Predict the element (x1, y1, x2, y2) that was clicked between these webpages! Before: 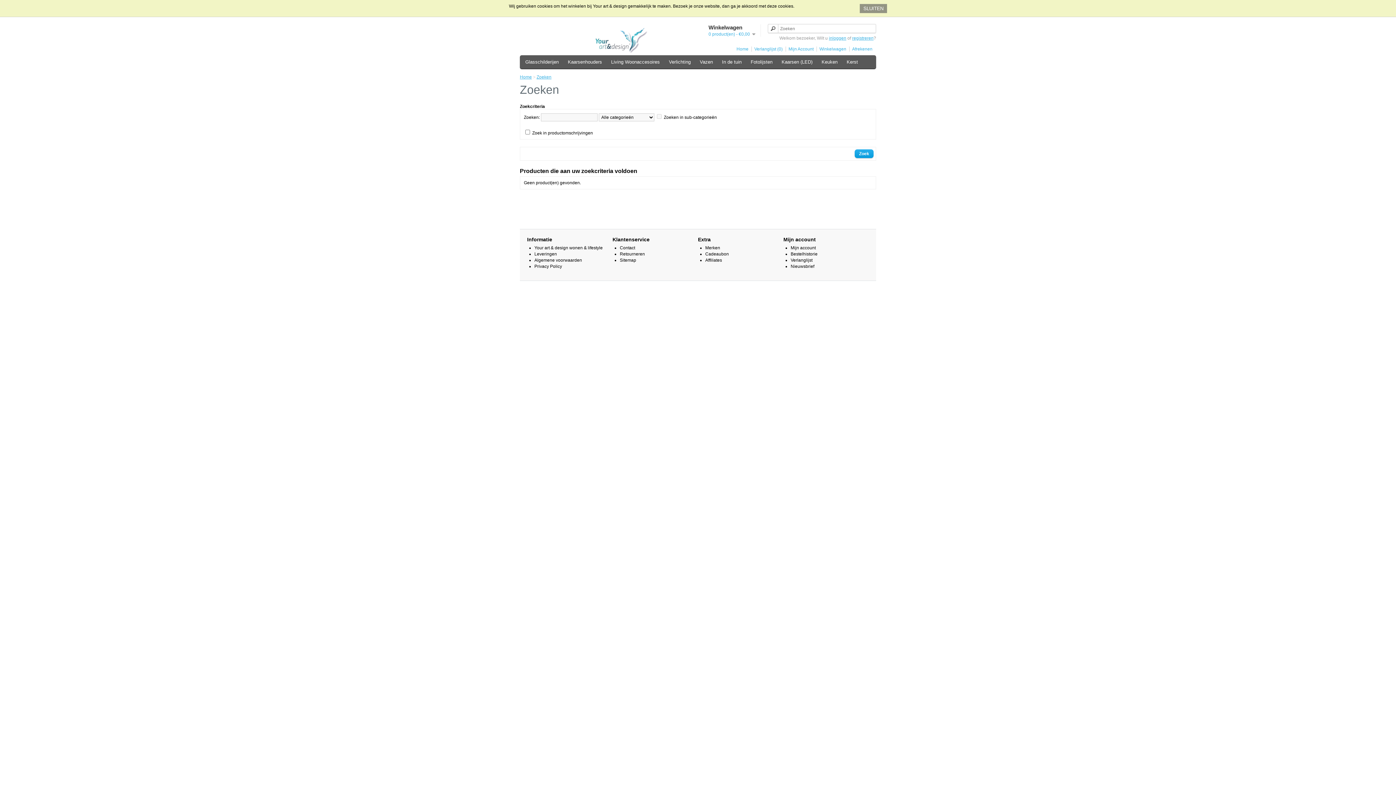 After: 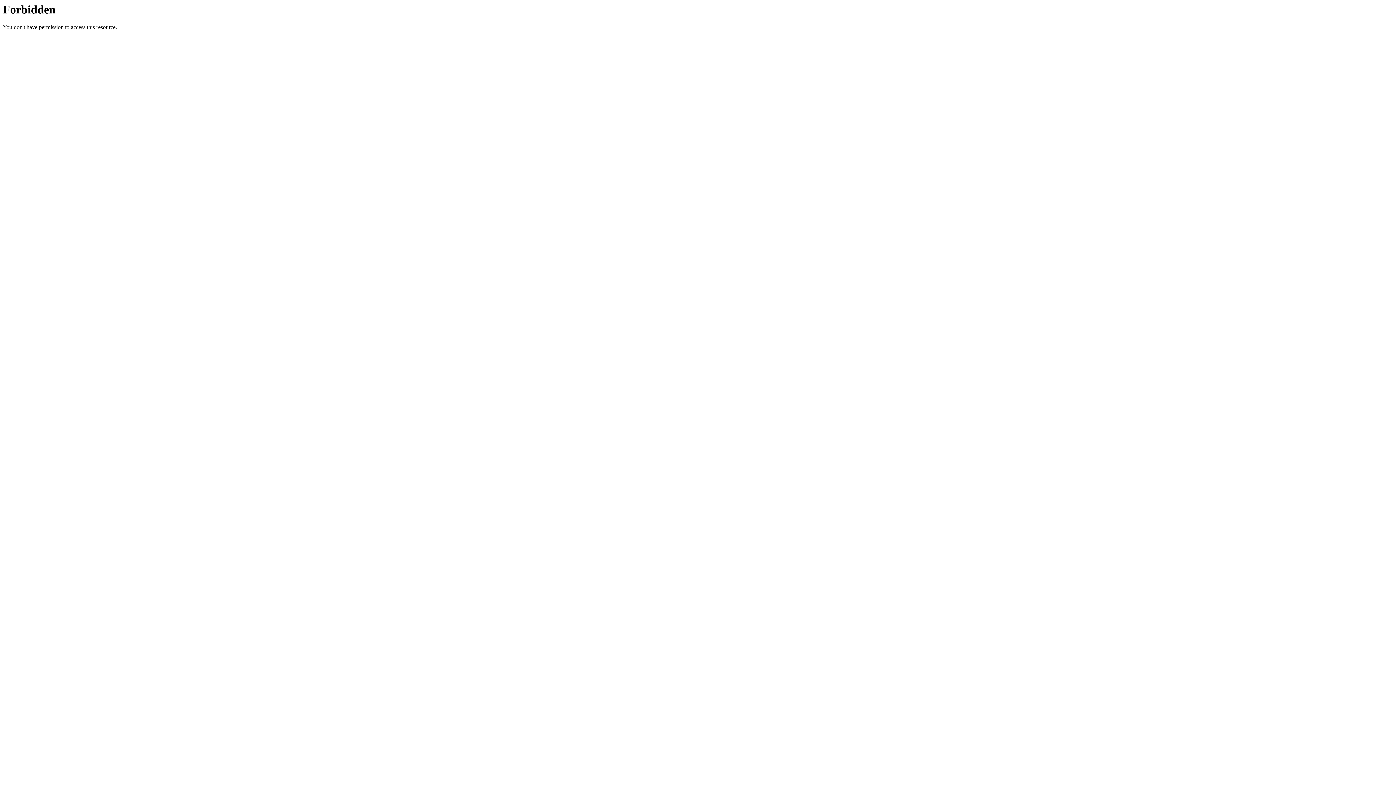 Action: label: Your art & design wonen & lifestyle bbox: (534, 245, 602, 250)